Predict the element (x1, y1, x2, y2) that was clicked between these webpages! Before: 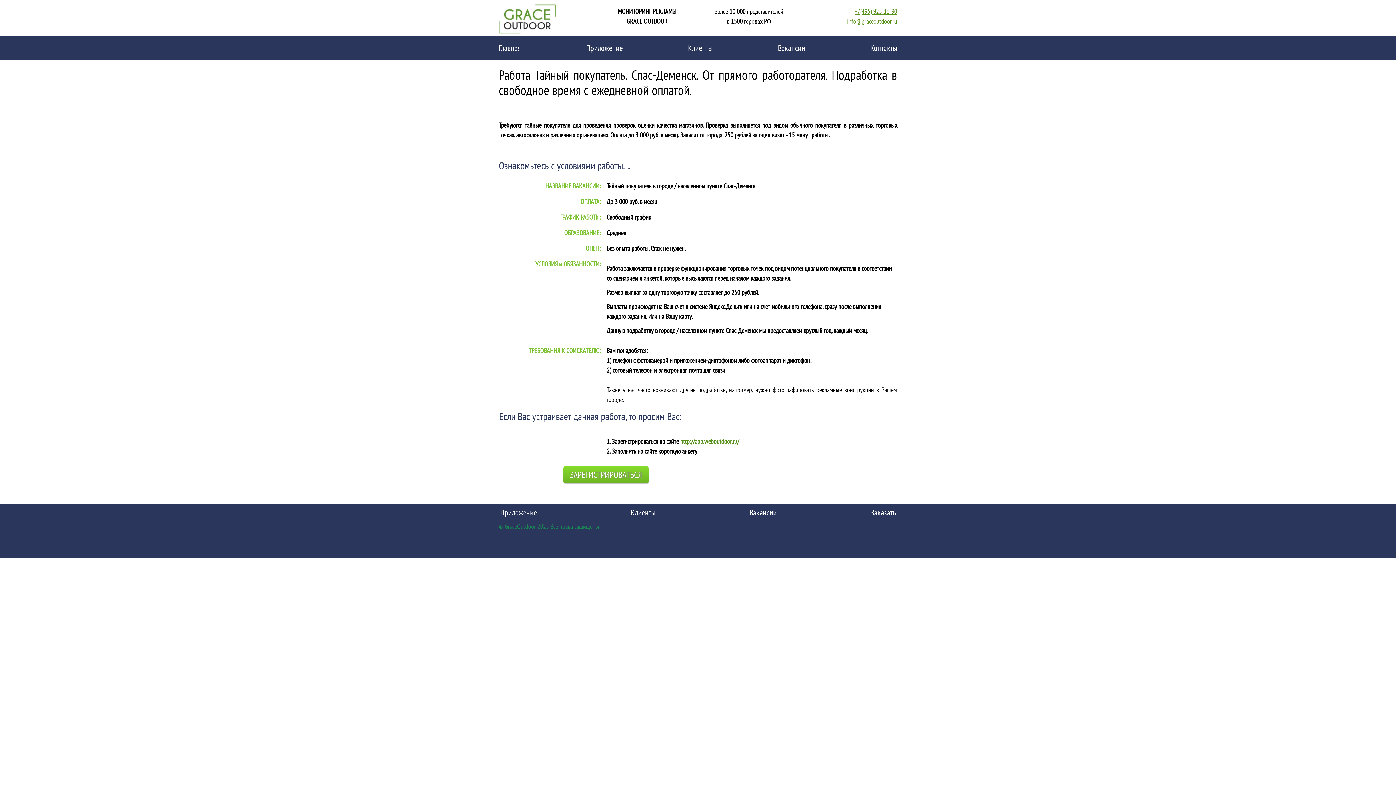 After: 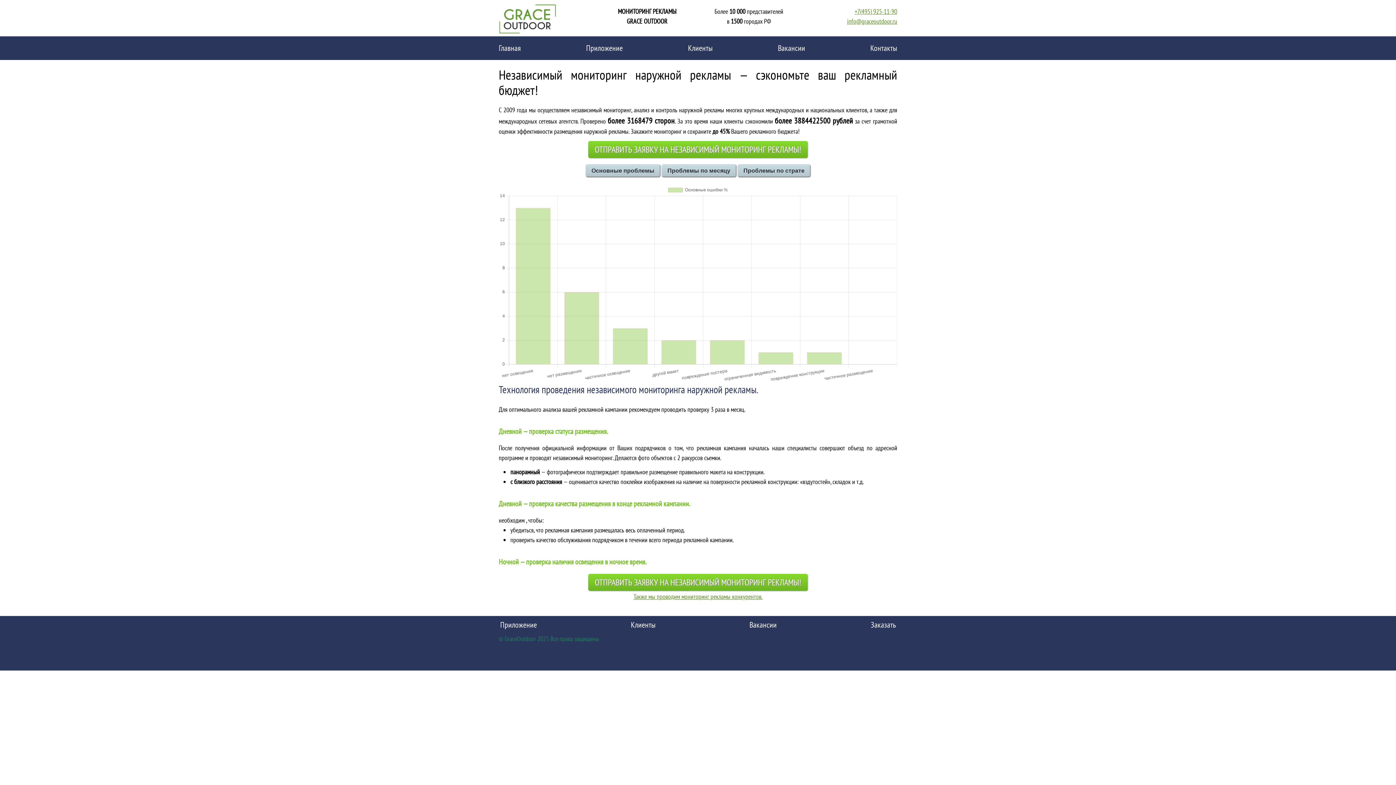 Action: label: Главная bbox: (496, 39, 524, 57)